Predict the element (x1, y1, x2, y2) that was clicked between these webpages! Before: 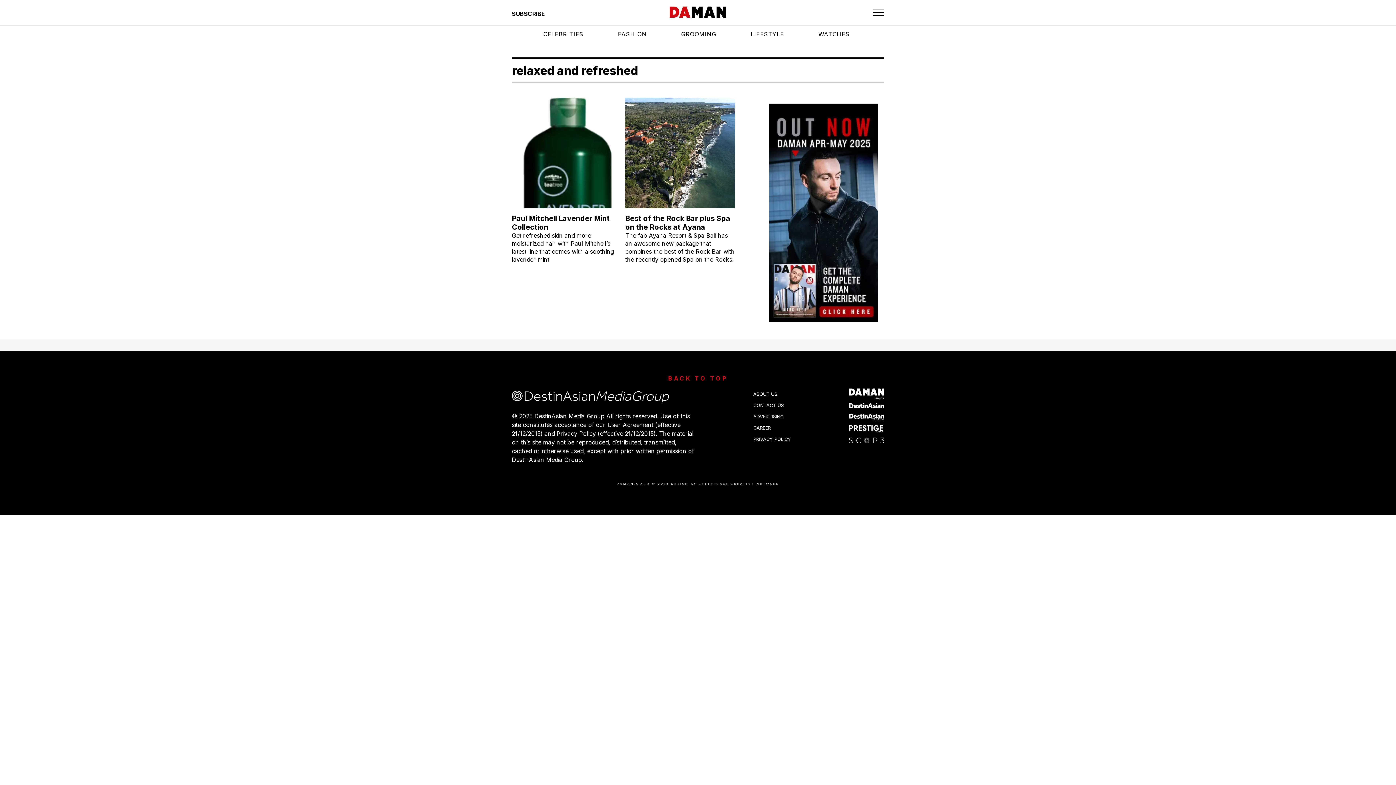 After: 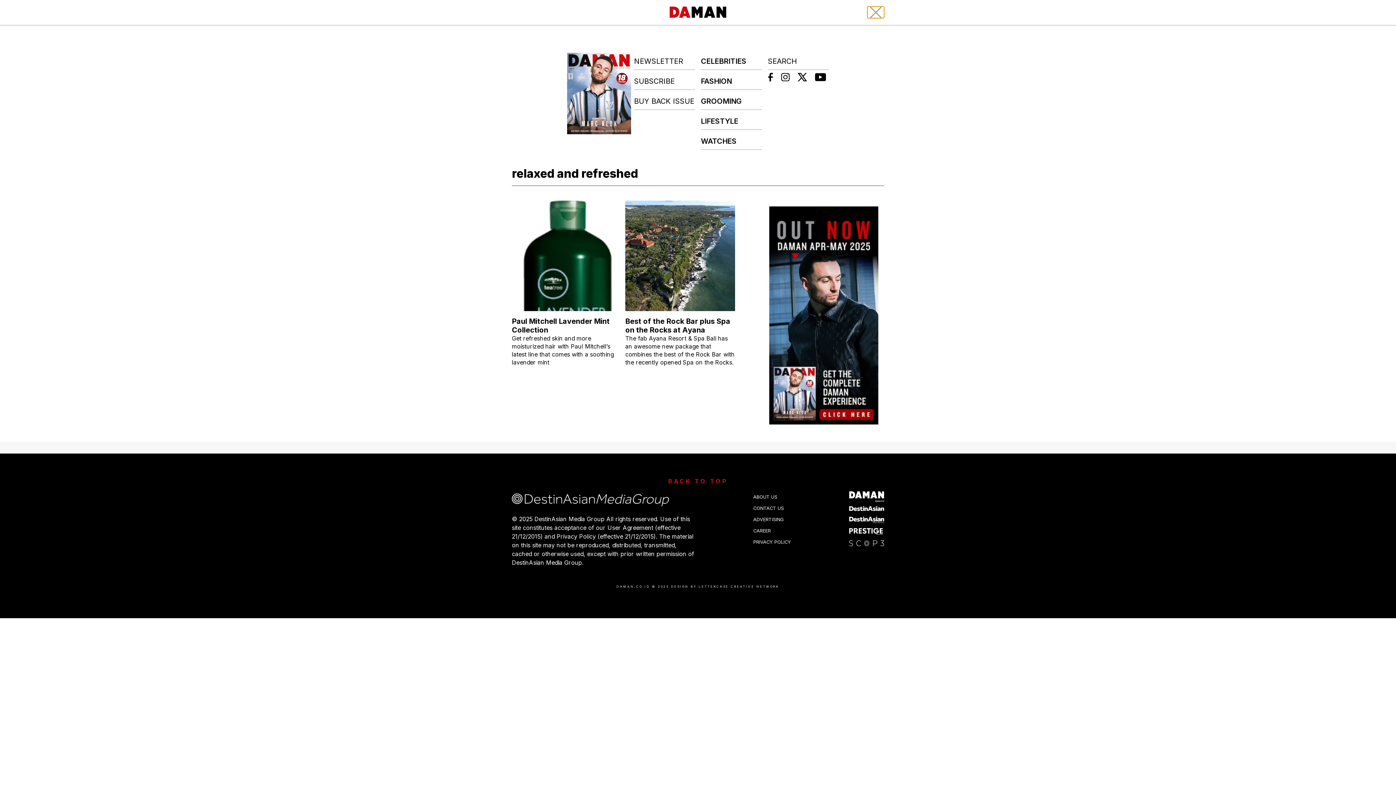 Action: label: Toggle navigation bbox: (873, 6, 884, 18)